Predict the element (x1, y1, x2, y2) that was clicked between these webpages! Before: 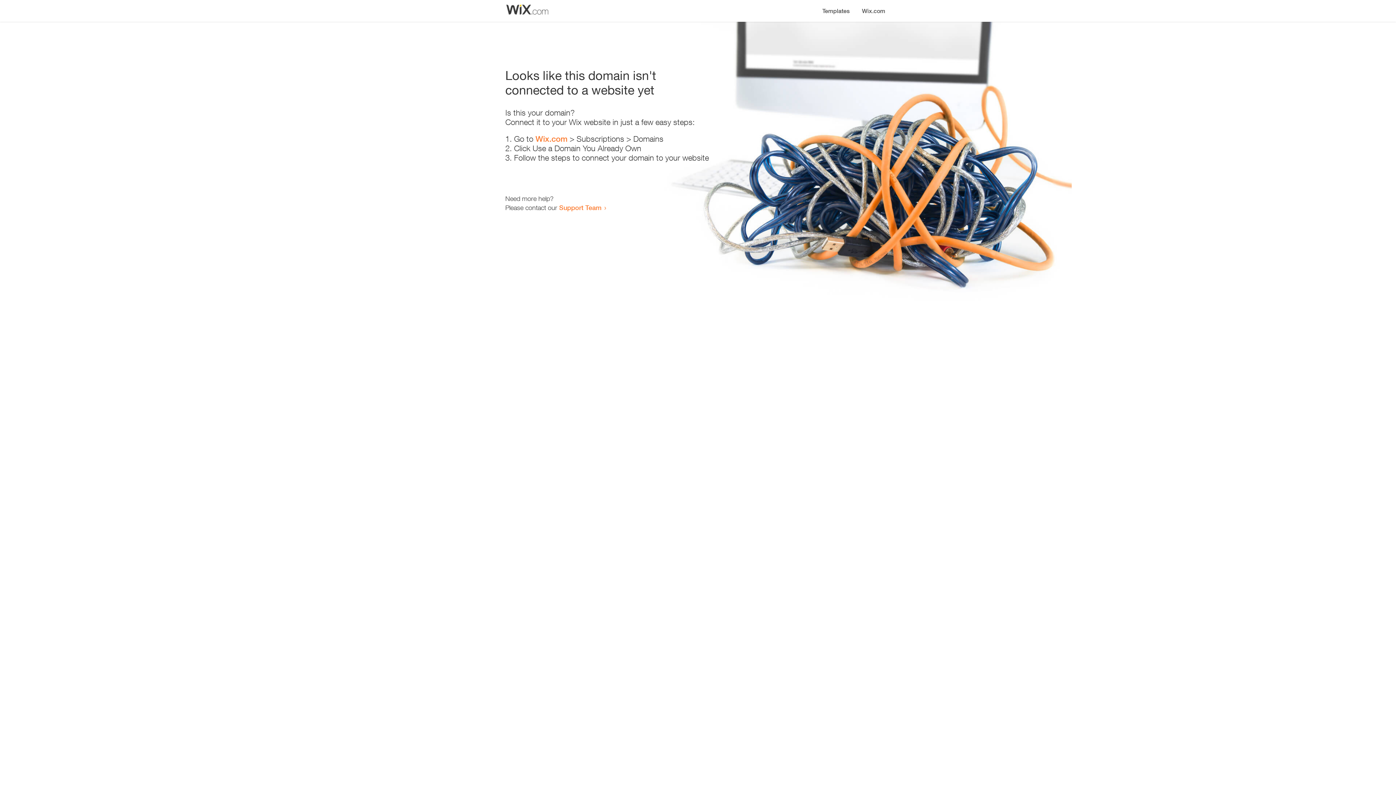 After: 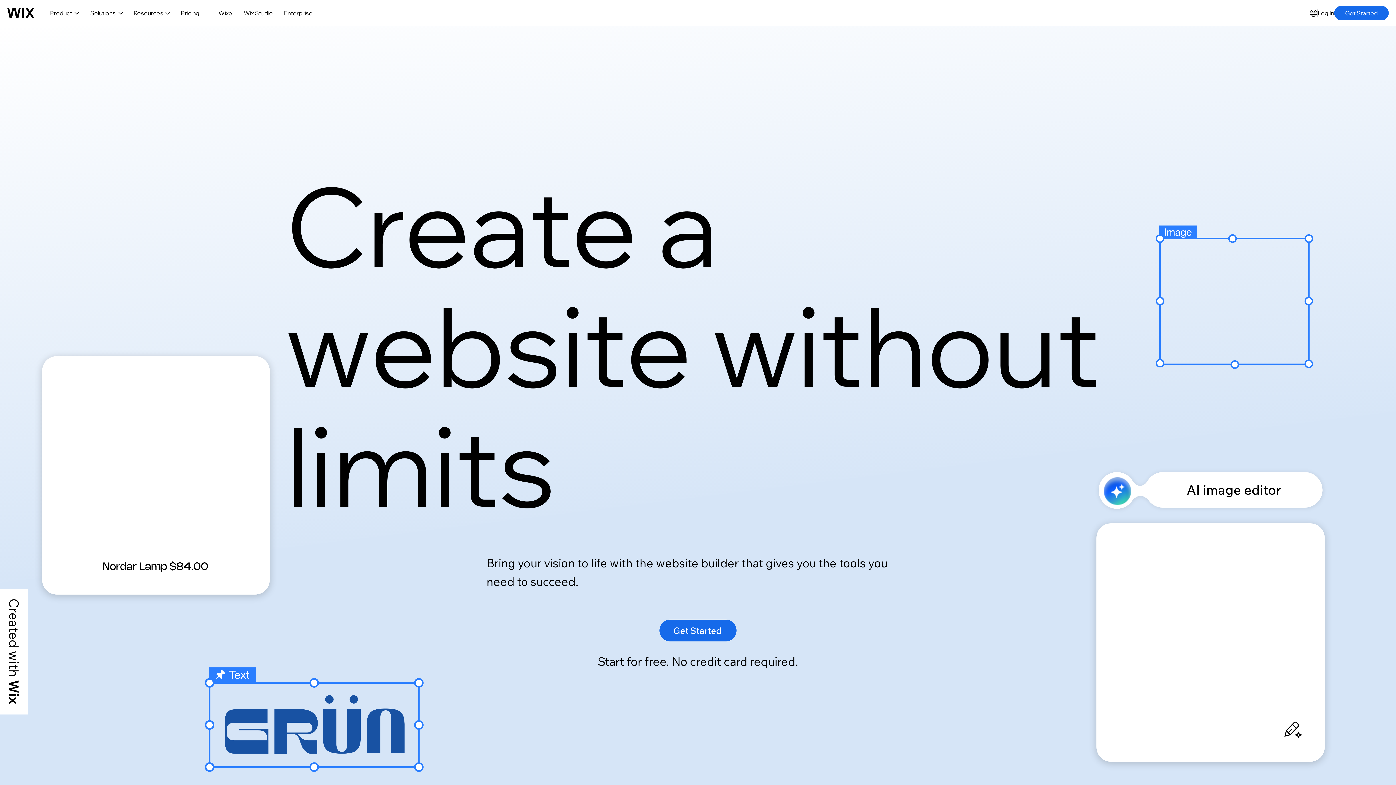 Action: bbox: (856, 0, 890, 14) label: Wix.com